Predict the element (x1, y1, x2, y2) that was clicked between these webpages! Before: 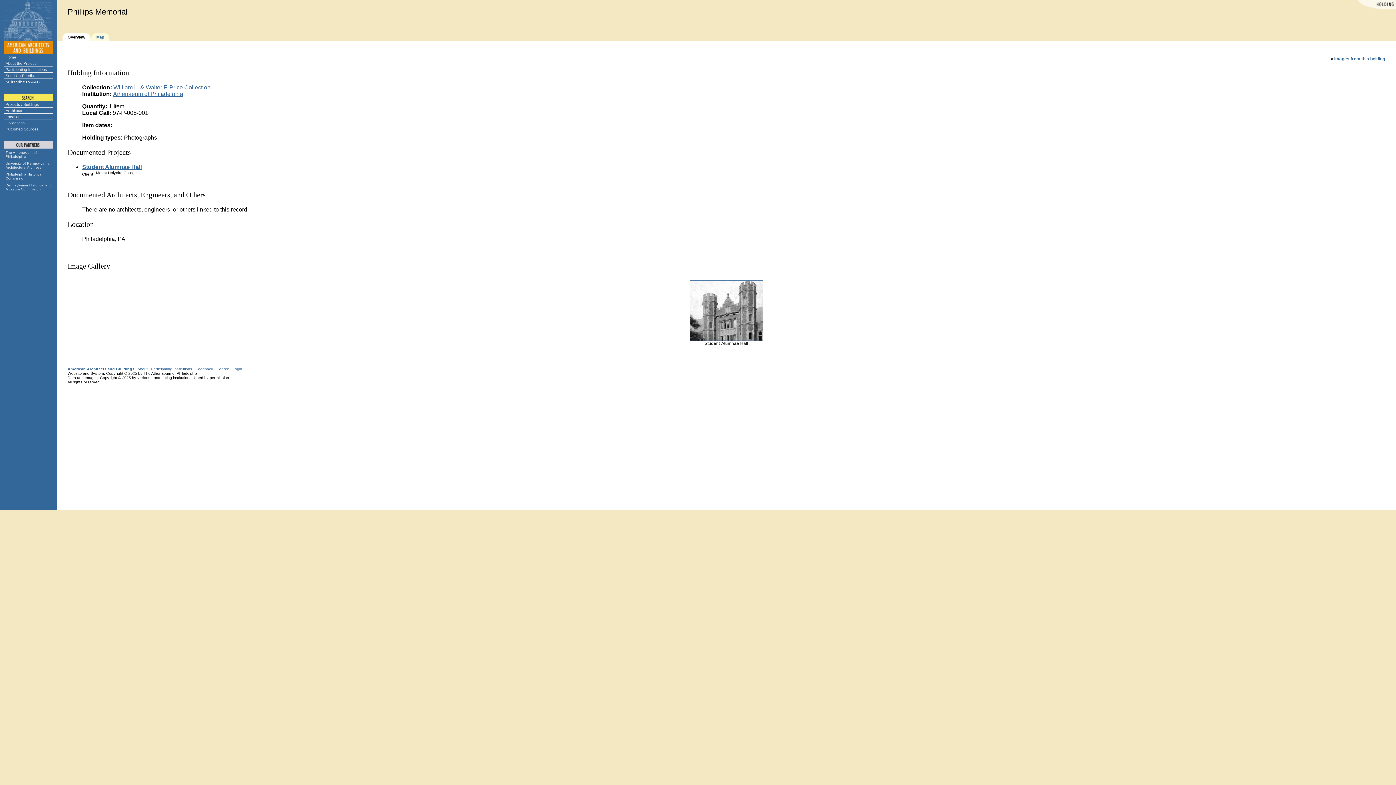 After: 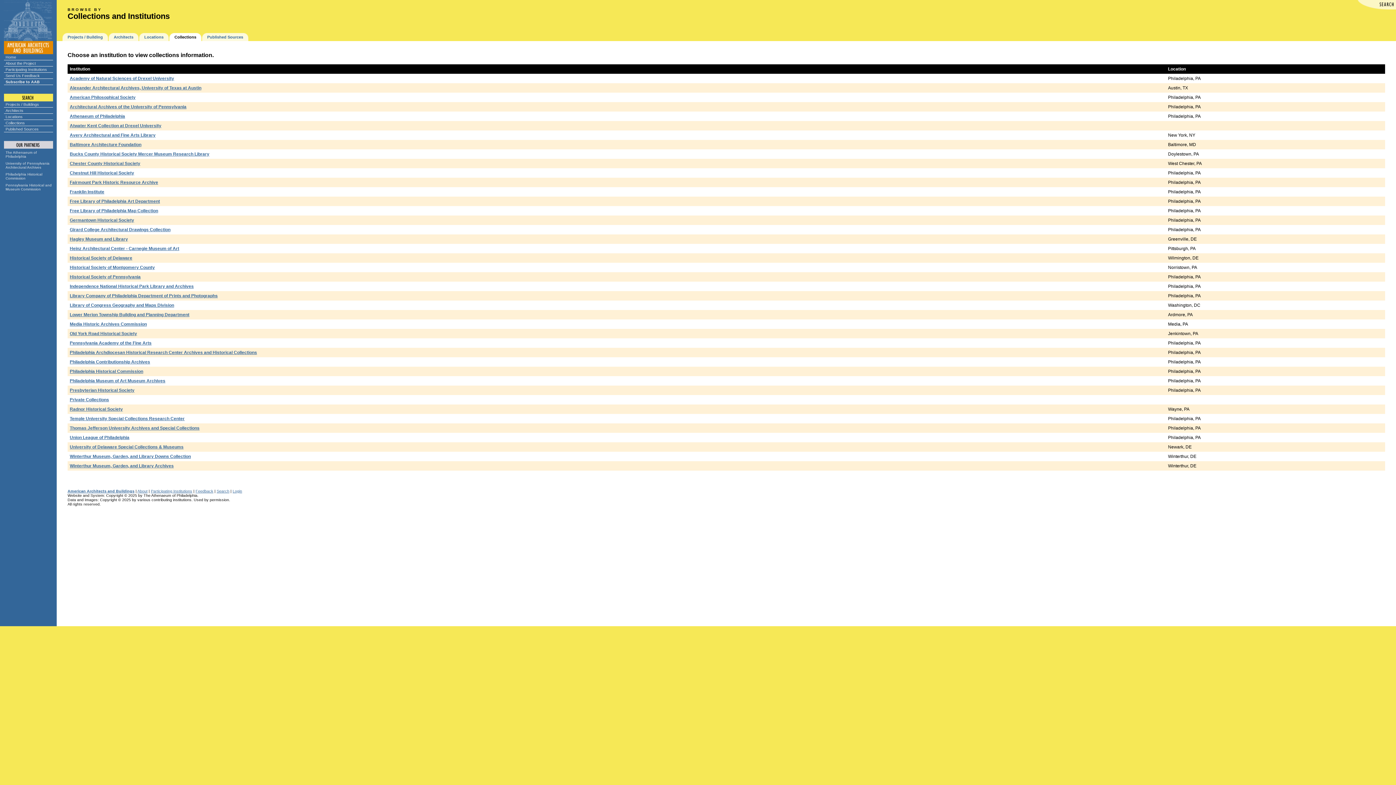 Action: bbox: (150, 366, 192, 371) label: Participating Institutions